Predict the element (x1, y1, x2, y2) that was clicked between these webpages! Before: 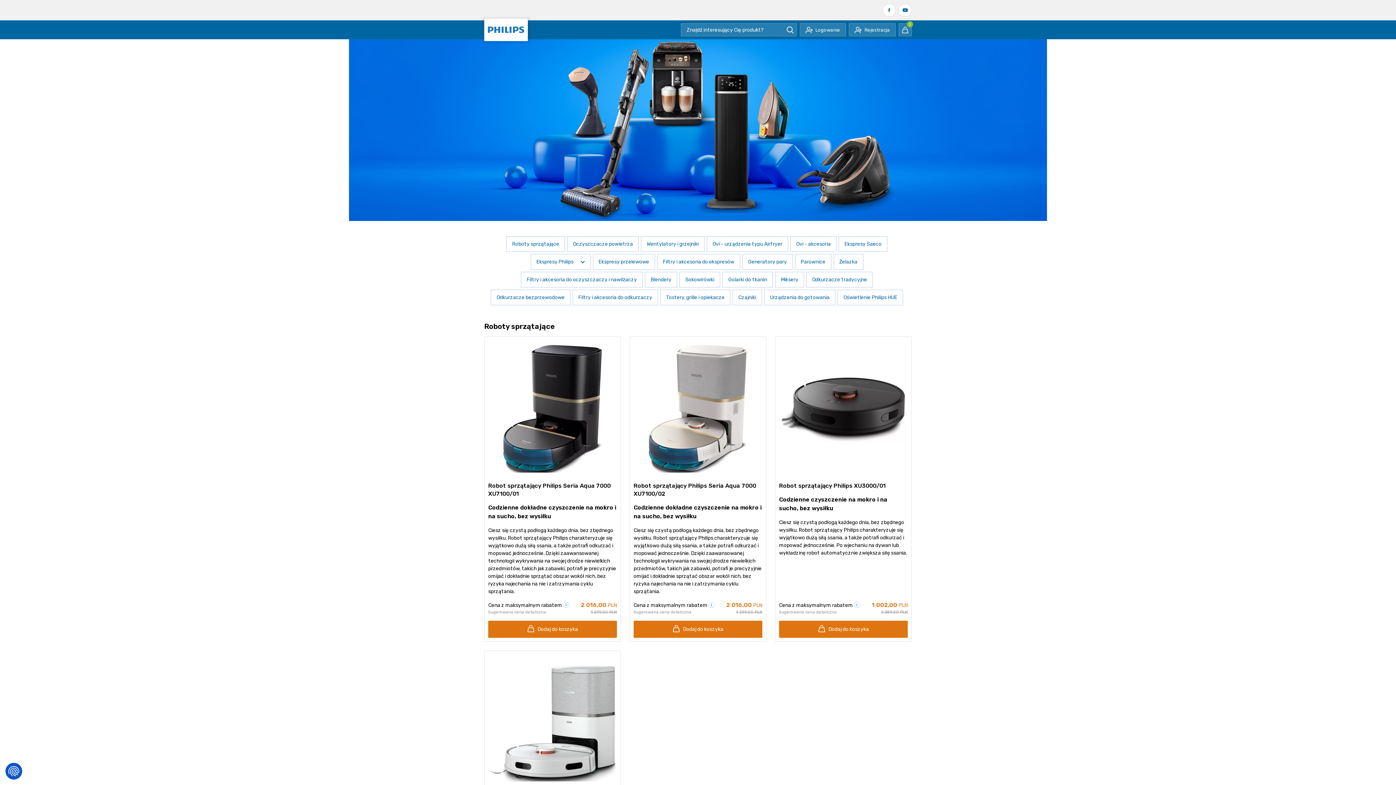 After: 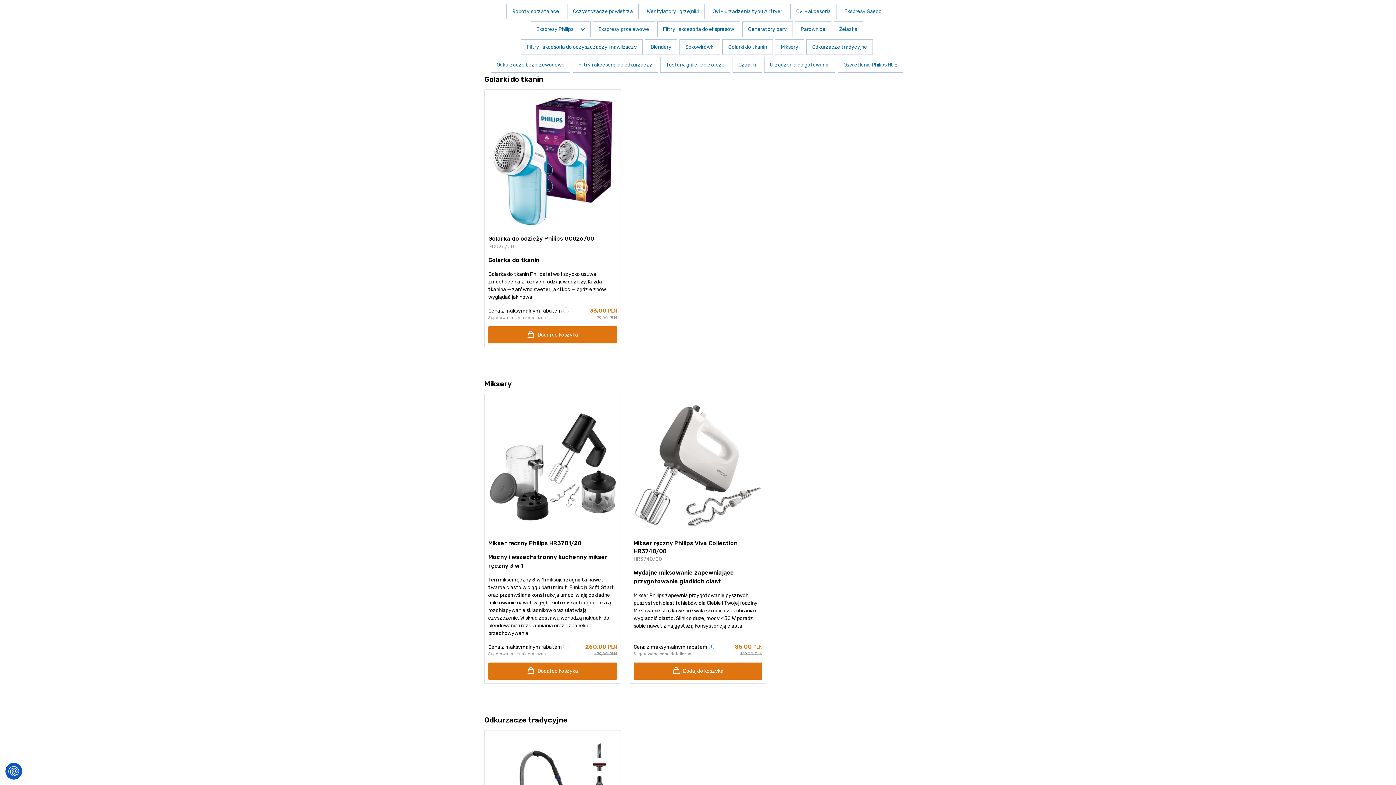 Action: bbox: (722, 272, 772, 287) label: Golarki do tkanin